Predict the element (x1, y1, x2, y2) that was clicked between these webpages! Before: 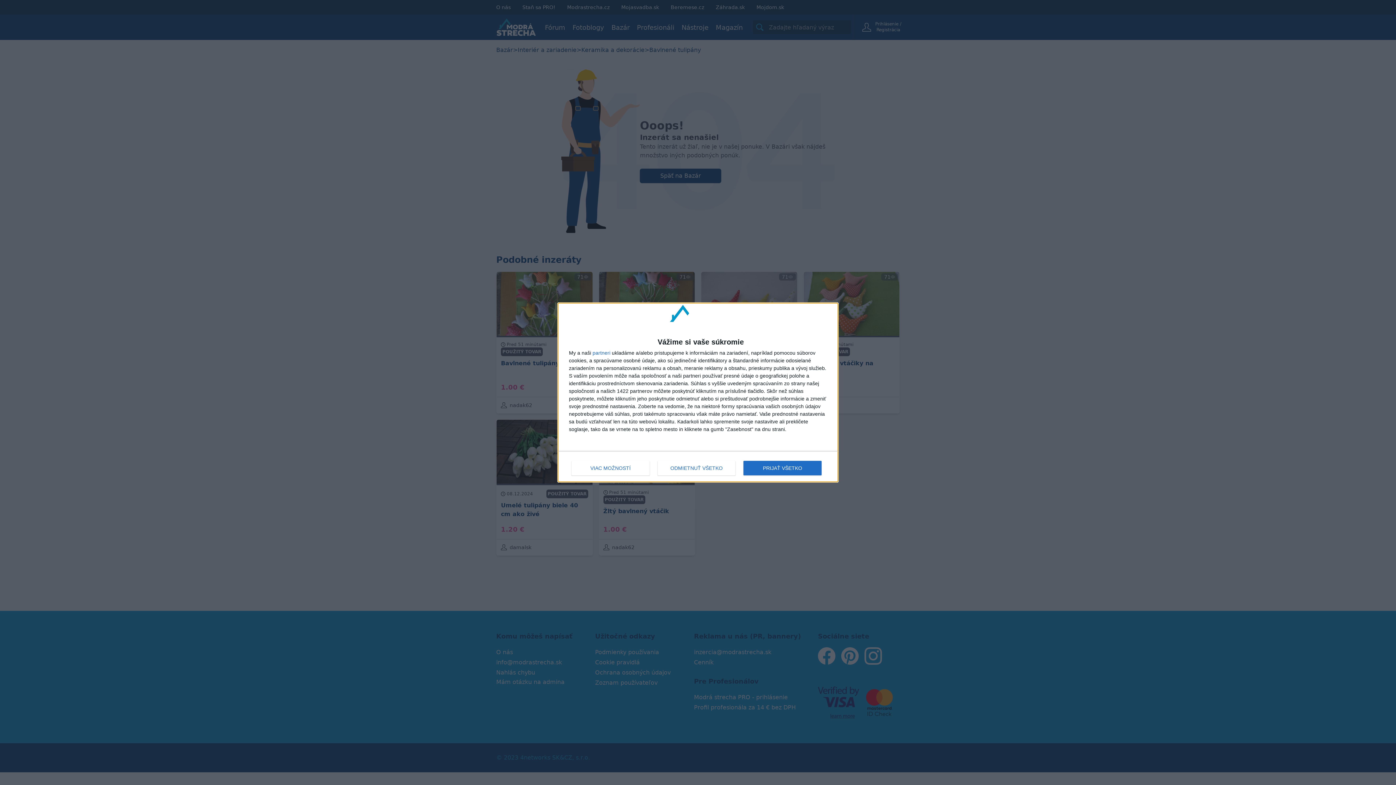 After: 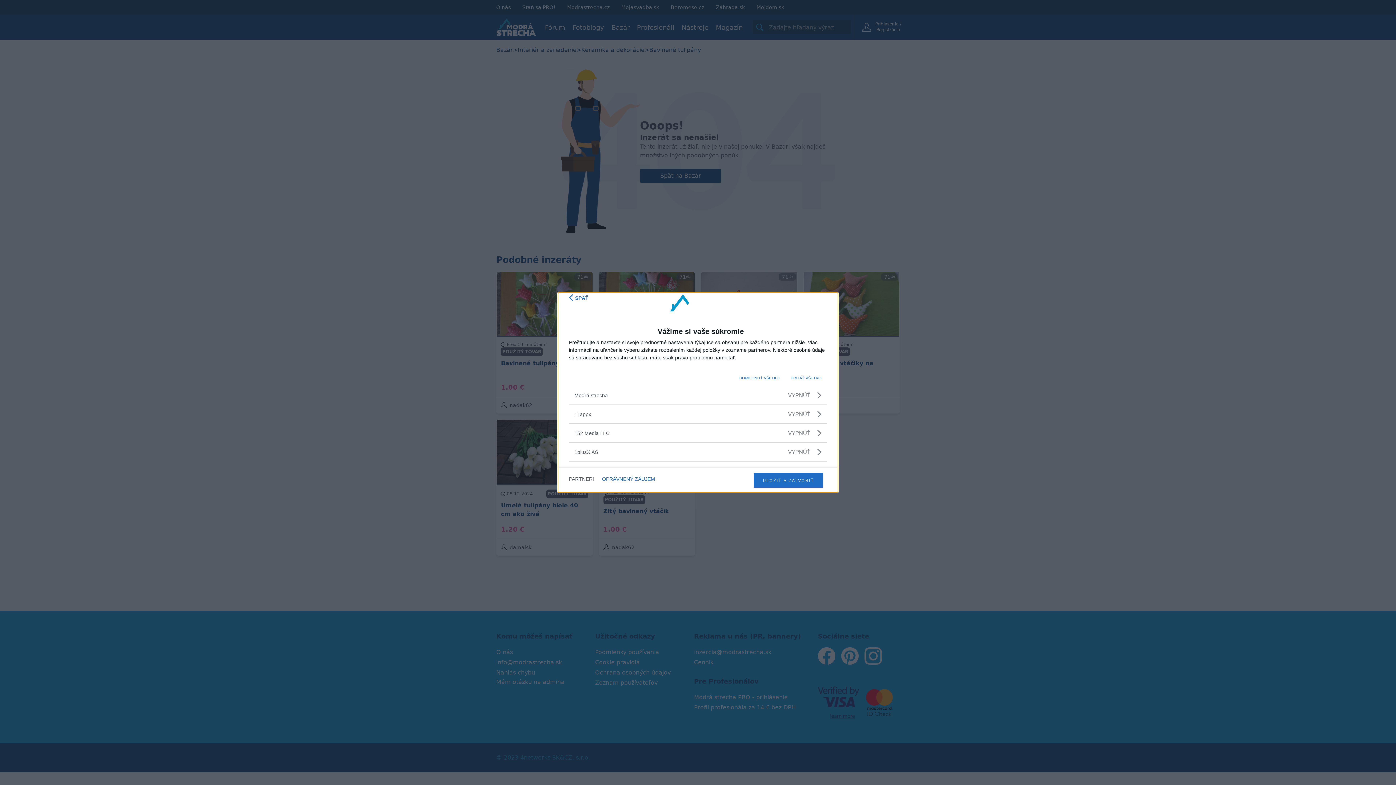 Action: bbox: (592, 350, 610, 355) label: partneri